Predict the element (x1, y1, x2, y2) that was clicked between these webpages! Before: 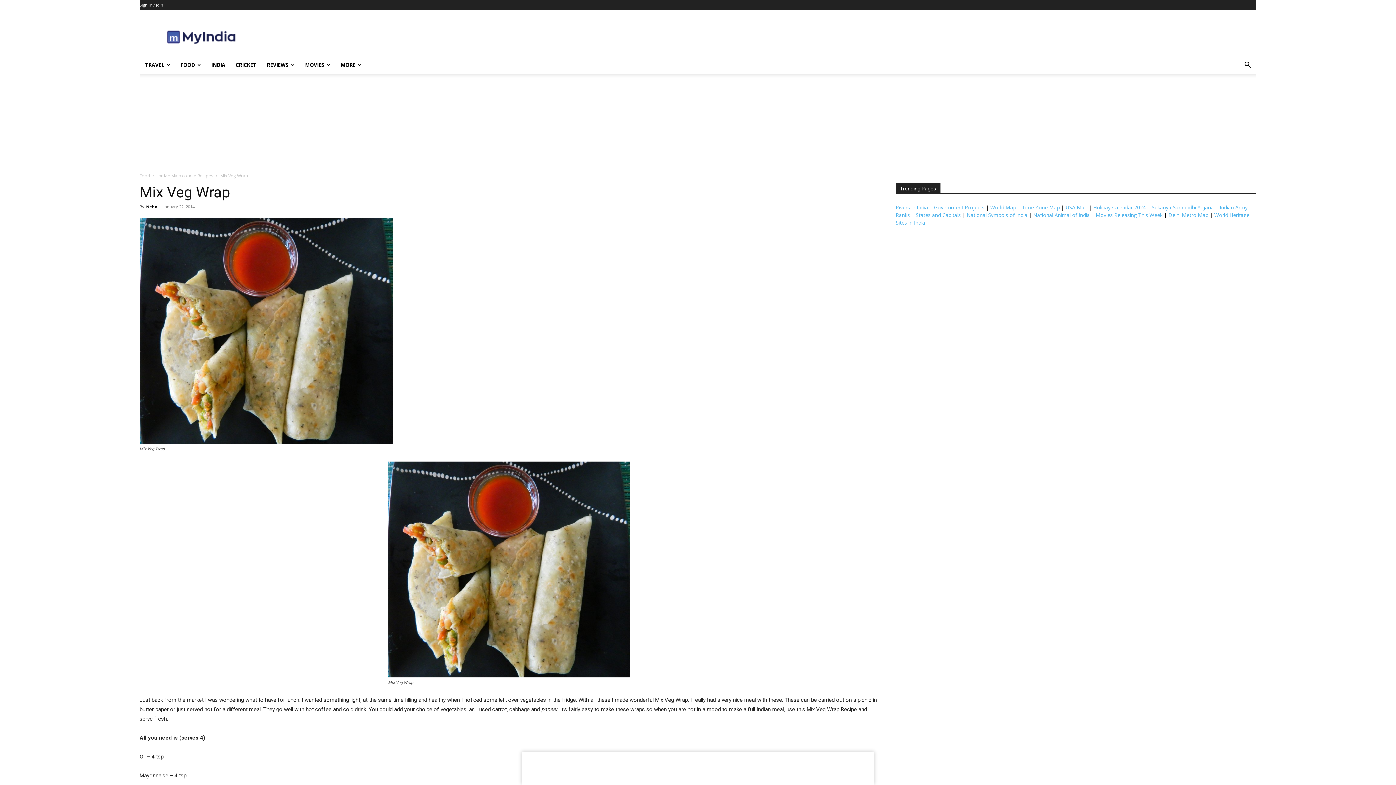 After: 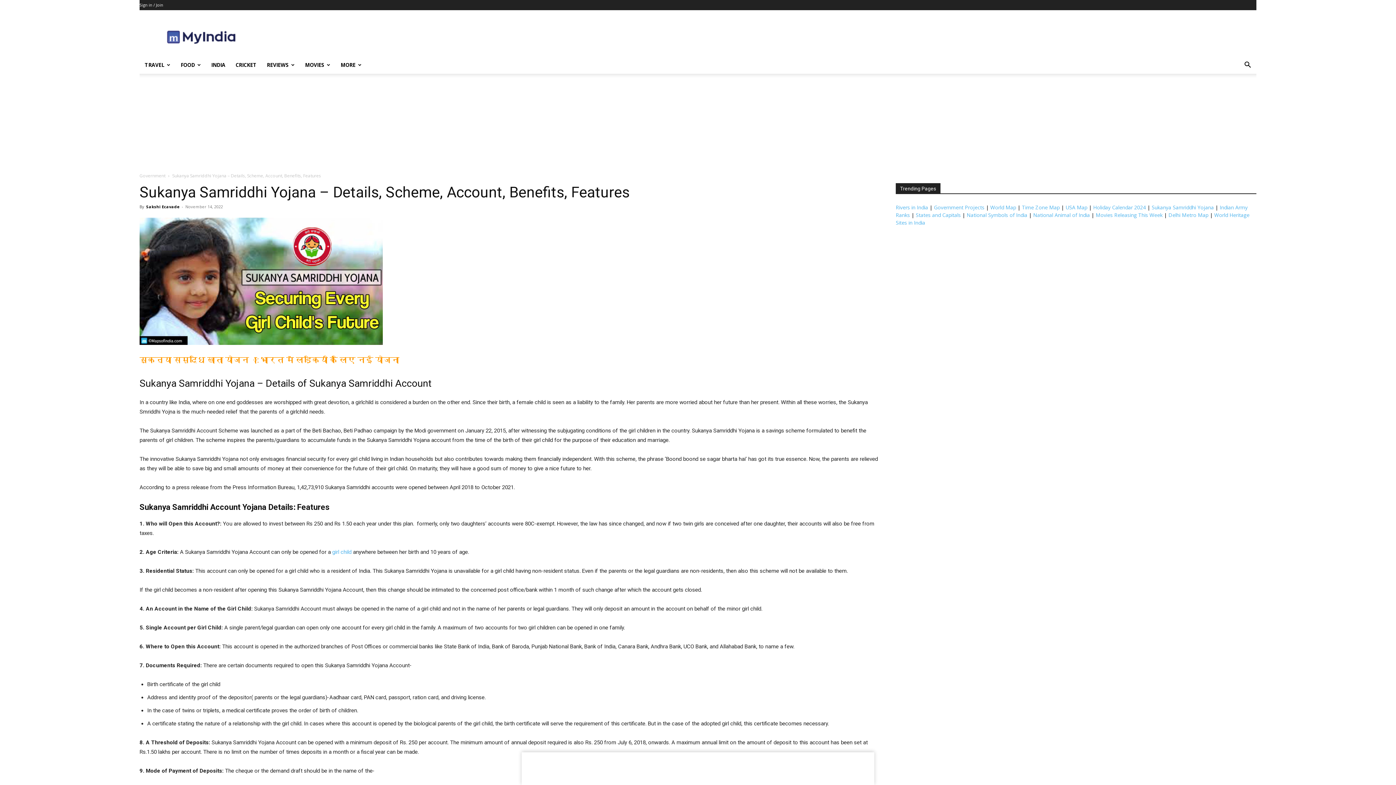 Action: bbox: (1151, 204, 1214, 210) label: Sukanya Samriddhi Yojana